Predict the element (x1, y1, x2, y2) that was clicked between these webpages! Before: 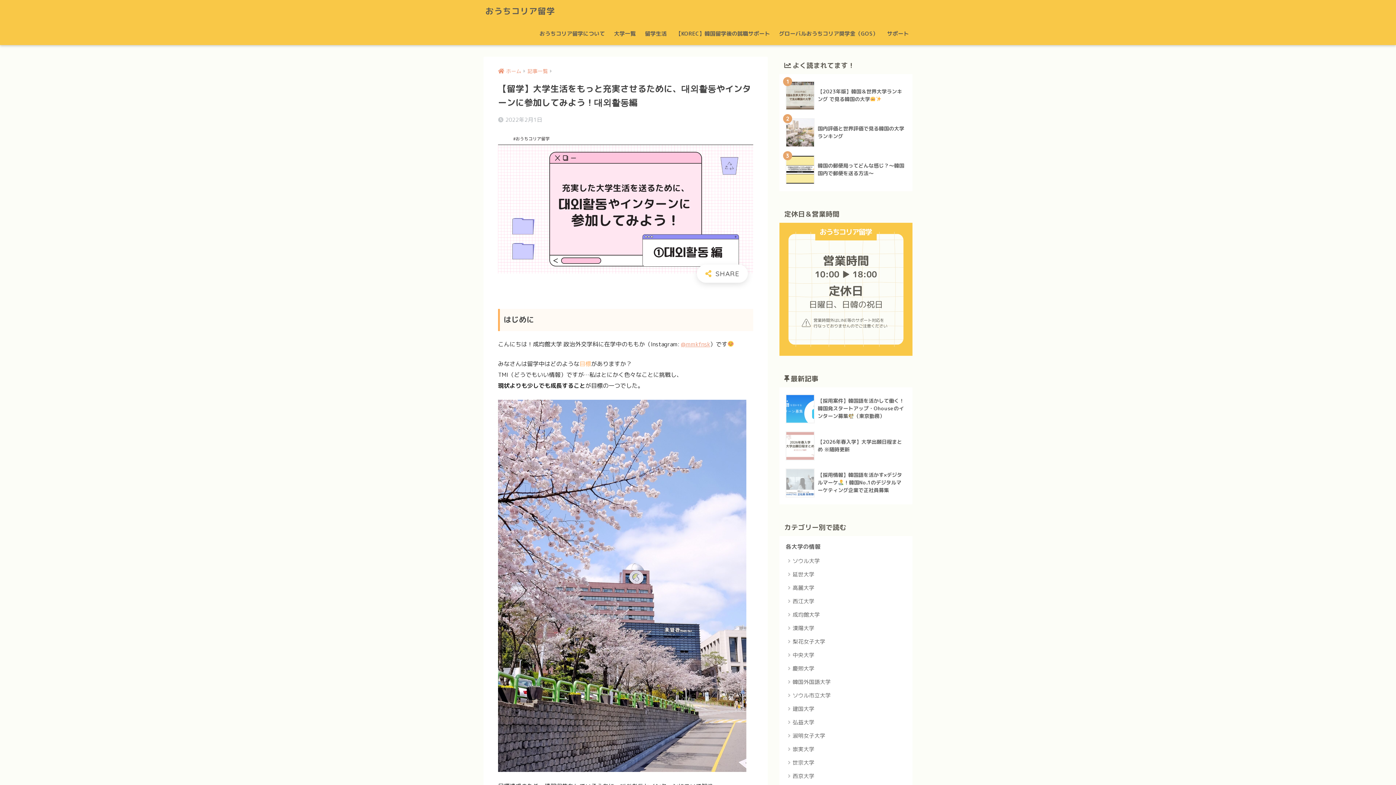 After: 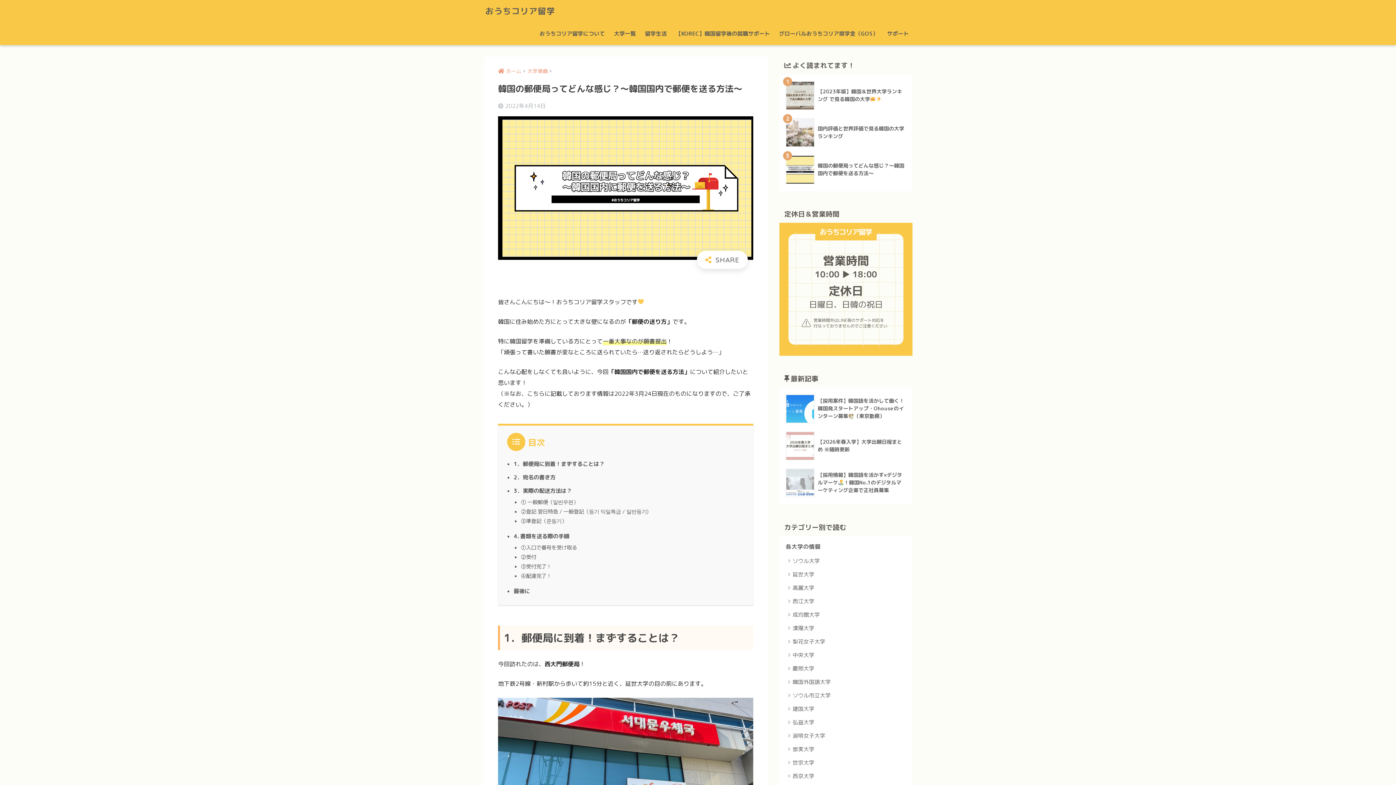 Action: bbox: (783, 151, 908, 188) label: 	韓国の郵便局ってどんな感じ？～韓国国内で郵便を送る方法～